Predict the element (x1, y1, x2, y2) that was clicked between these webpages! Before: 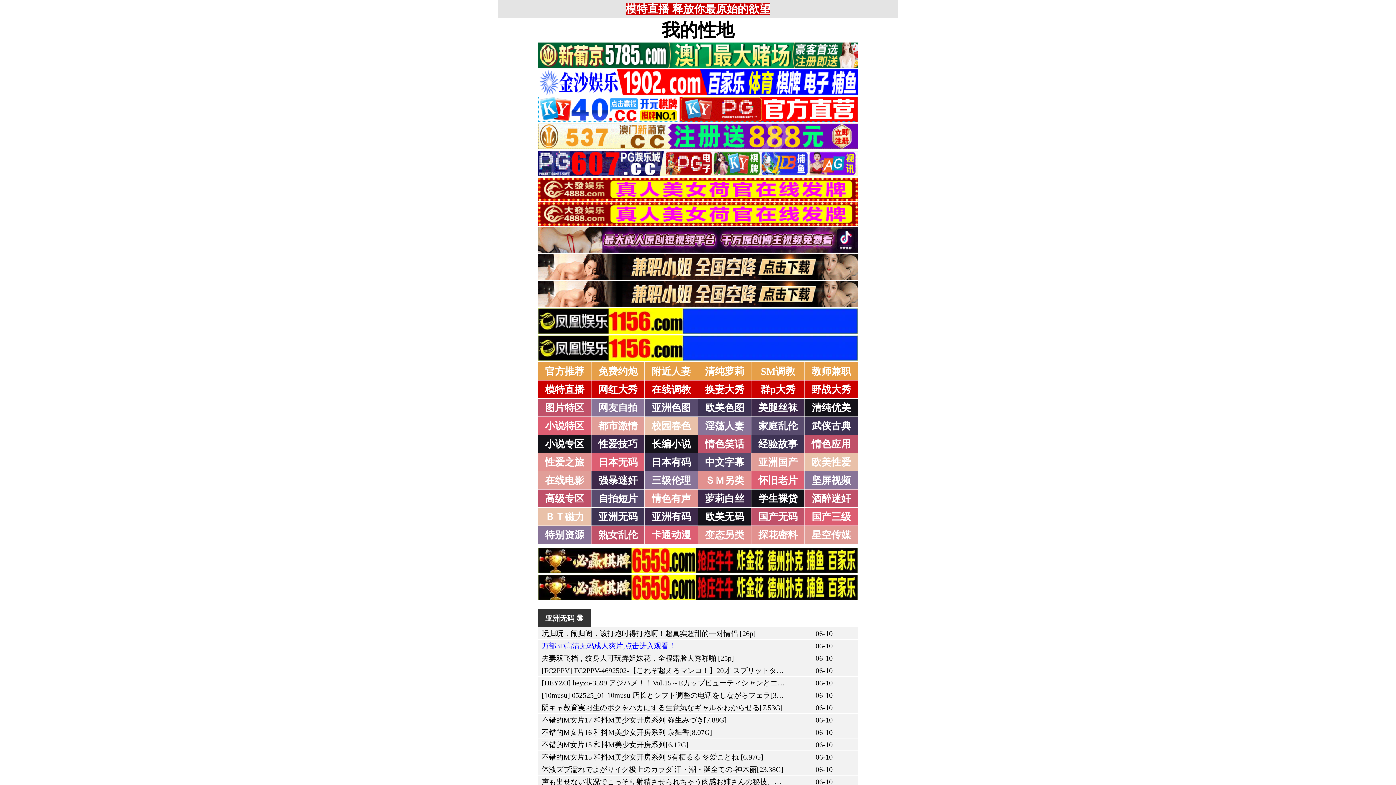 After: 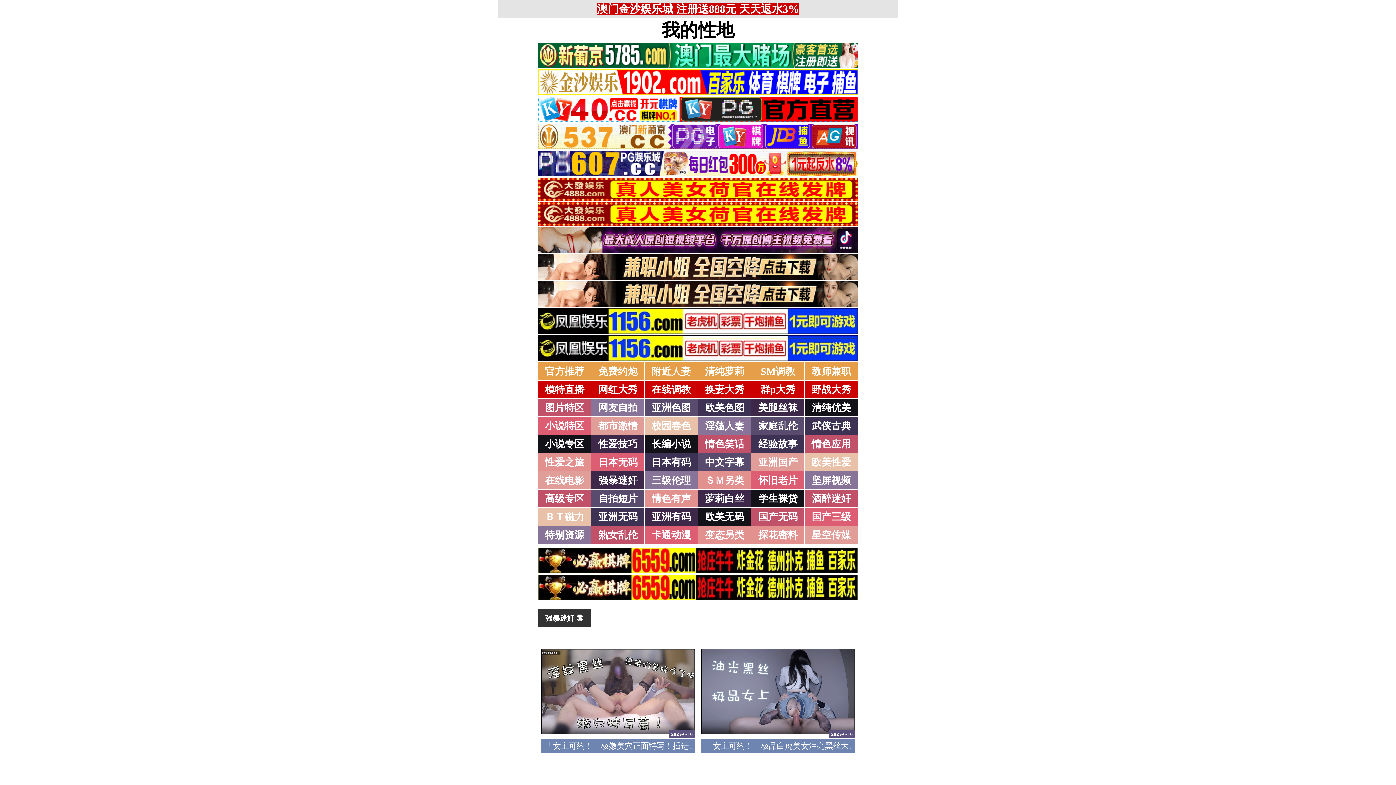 Action: bbox: (598, 475, 637, 486) label: 强暴迷奸